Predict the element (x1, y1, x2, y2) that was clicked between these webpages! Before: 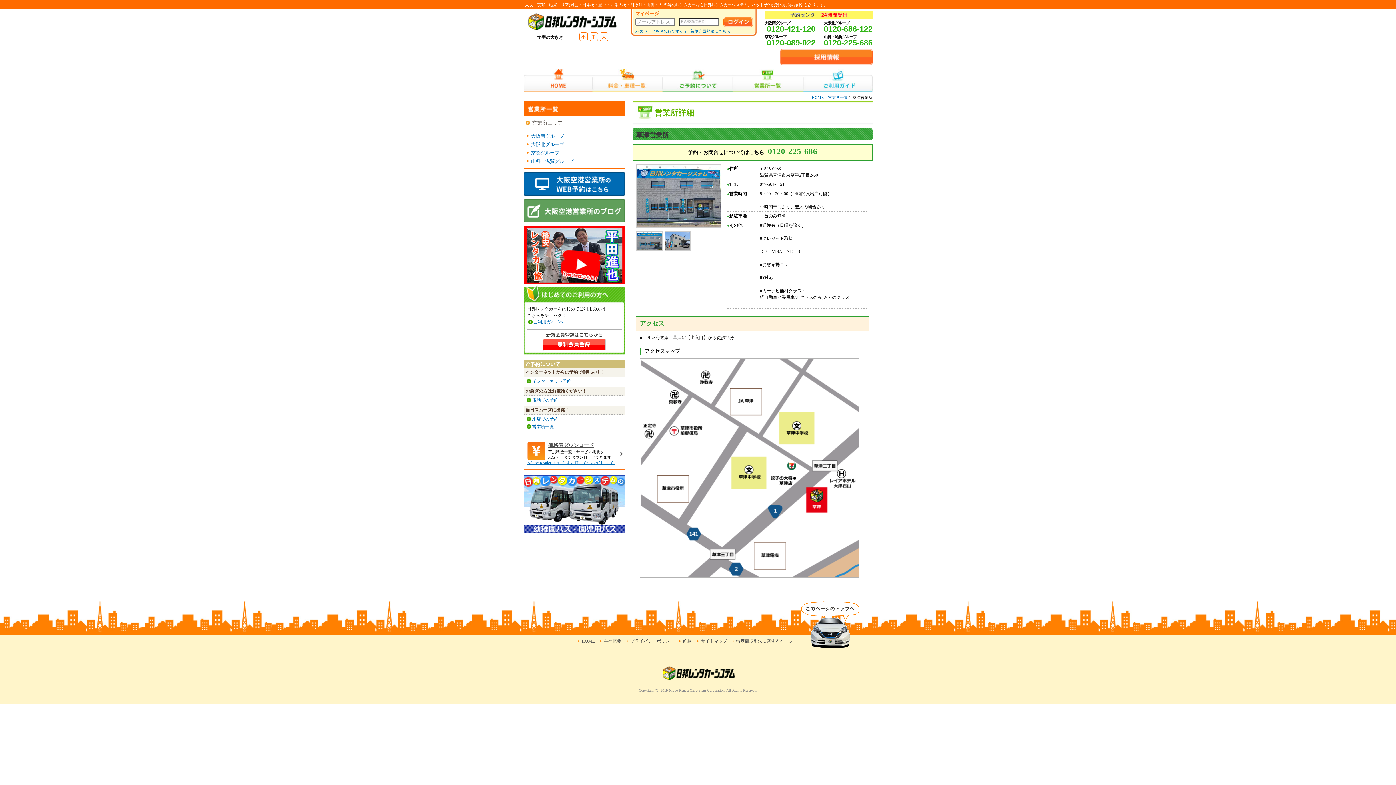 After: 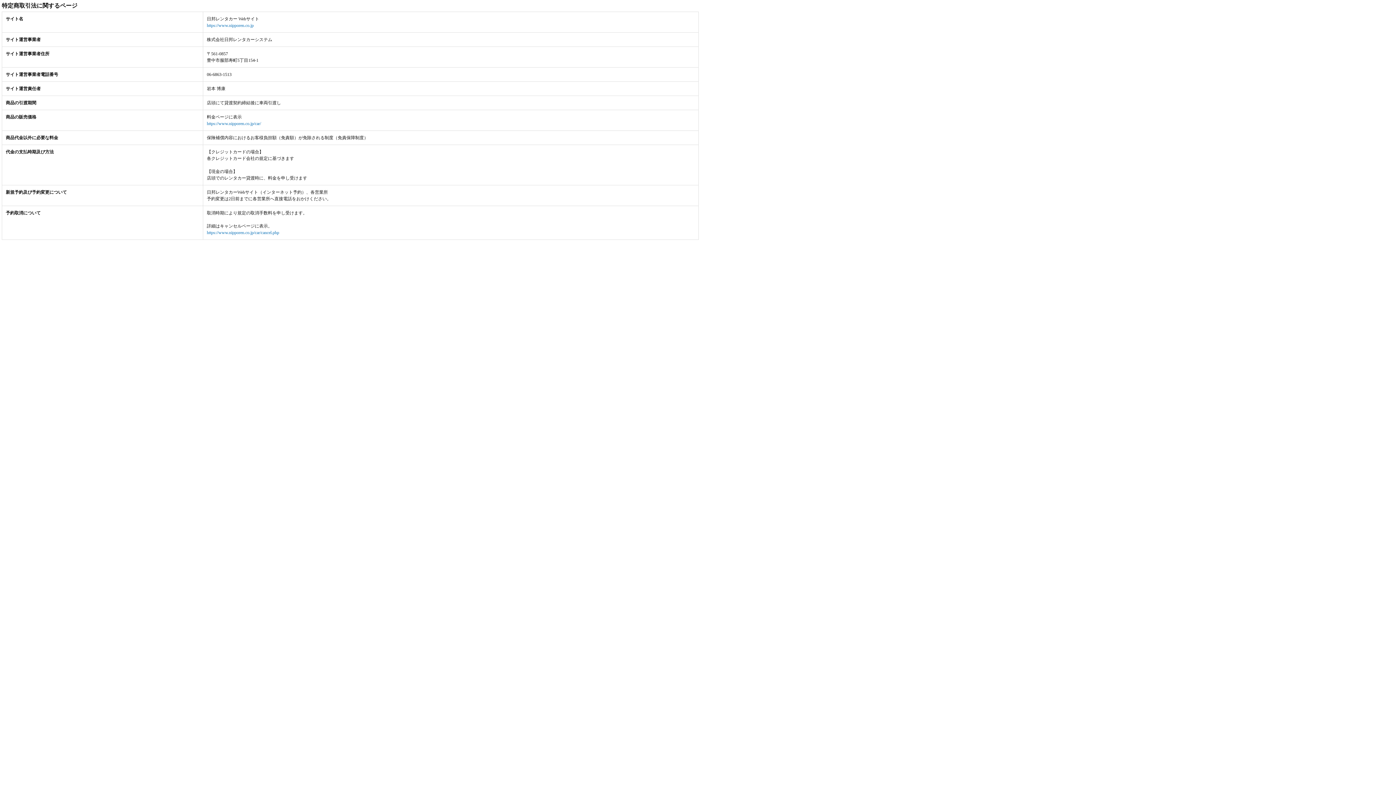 Action: label: 特定商取引法に関するページ bbox: (736, 638, 793, 644)